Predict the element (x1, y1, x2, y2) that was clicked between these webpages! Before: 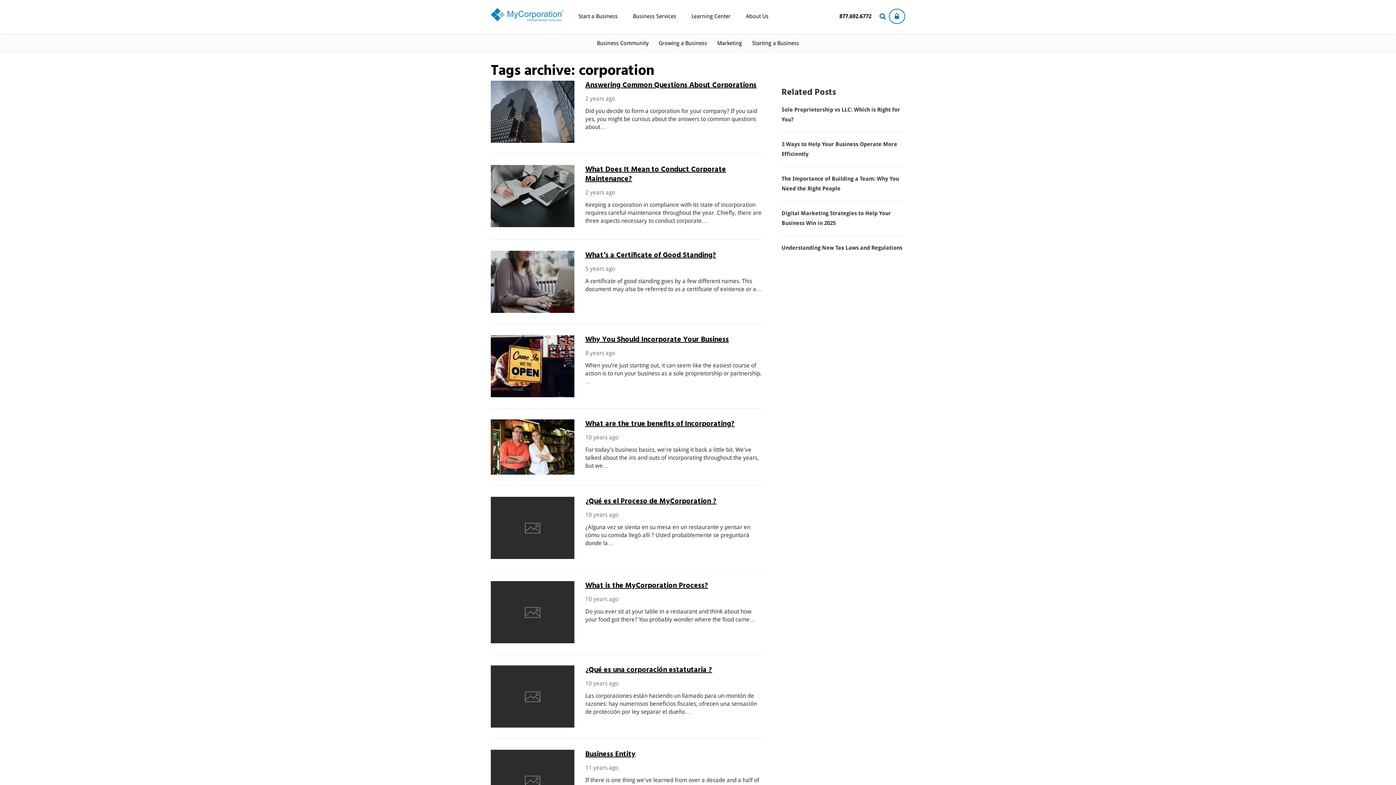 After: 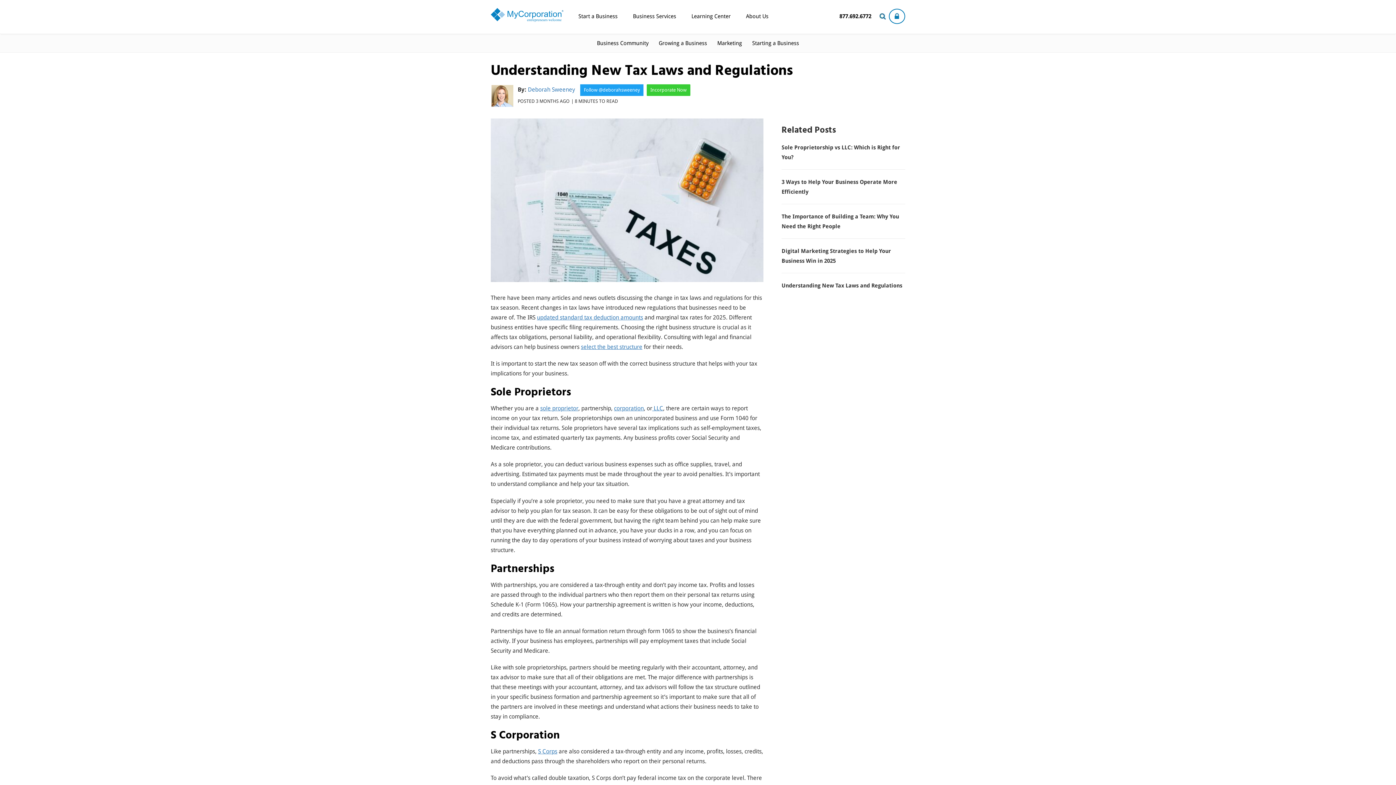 Action: bbox: (781, 244, 902, 251) label: Understanding New Tax Laws and Regulations